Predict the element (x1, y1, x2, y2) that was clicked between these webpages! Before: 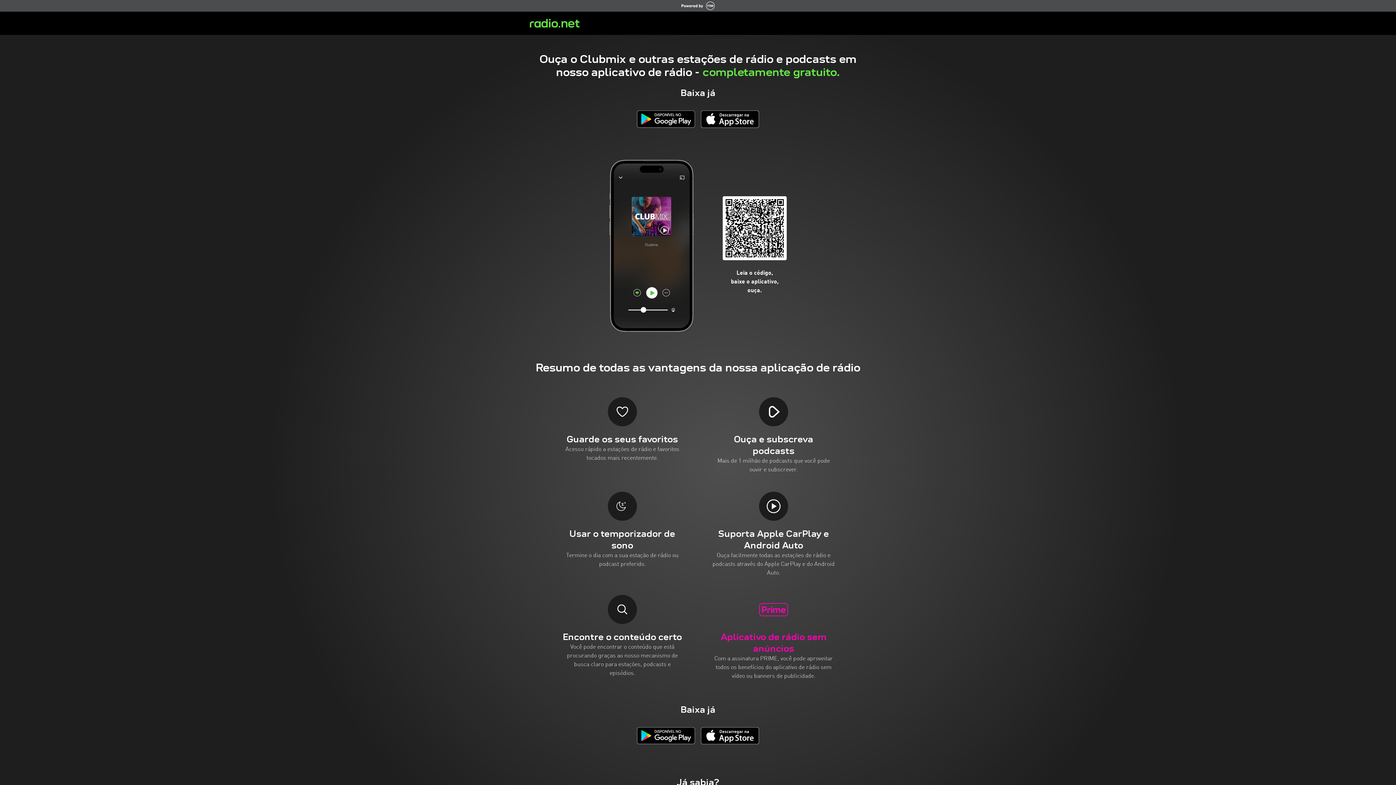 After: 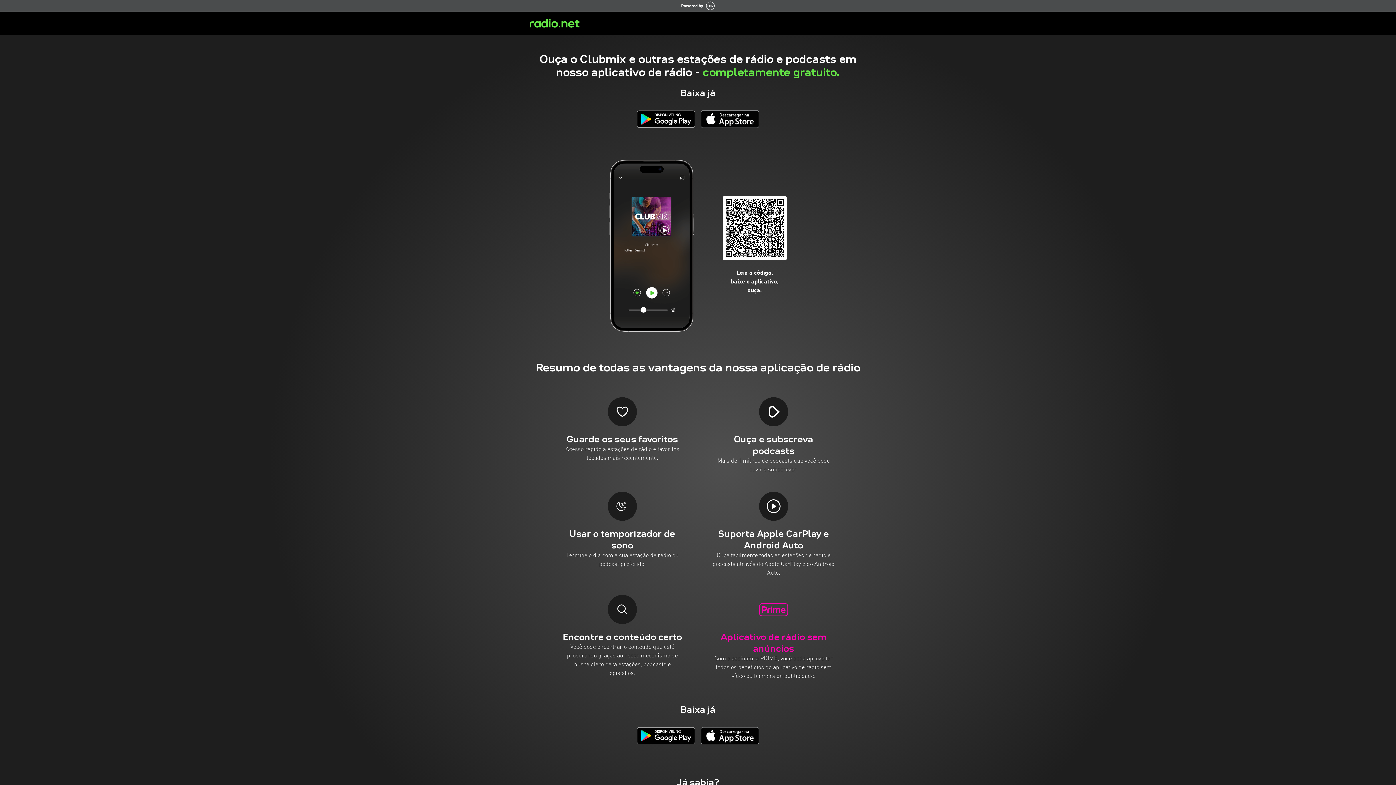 Action: bbox: (637, 110, 695, 127)